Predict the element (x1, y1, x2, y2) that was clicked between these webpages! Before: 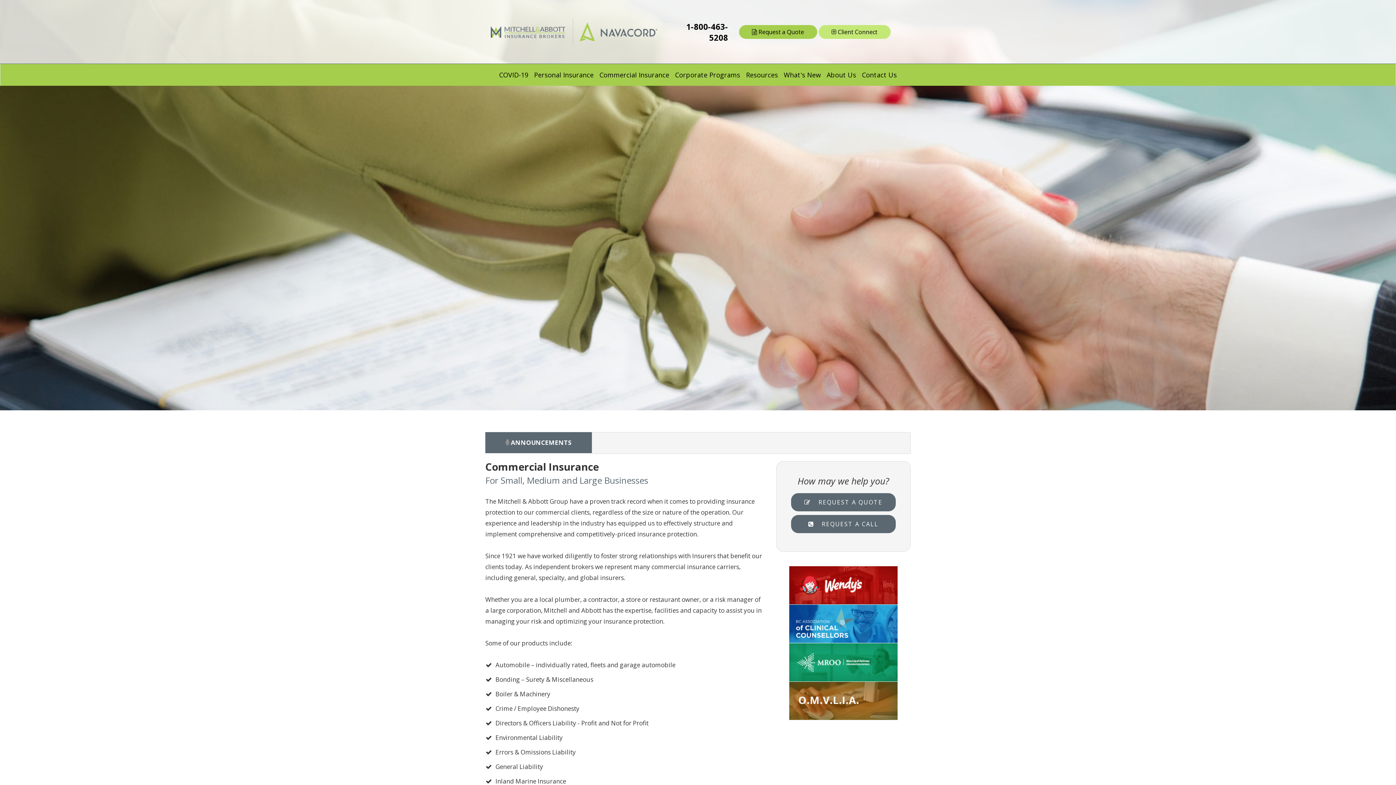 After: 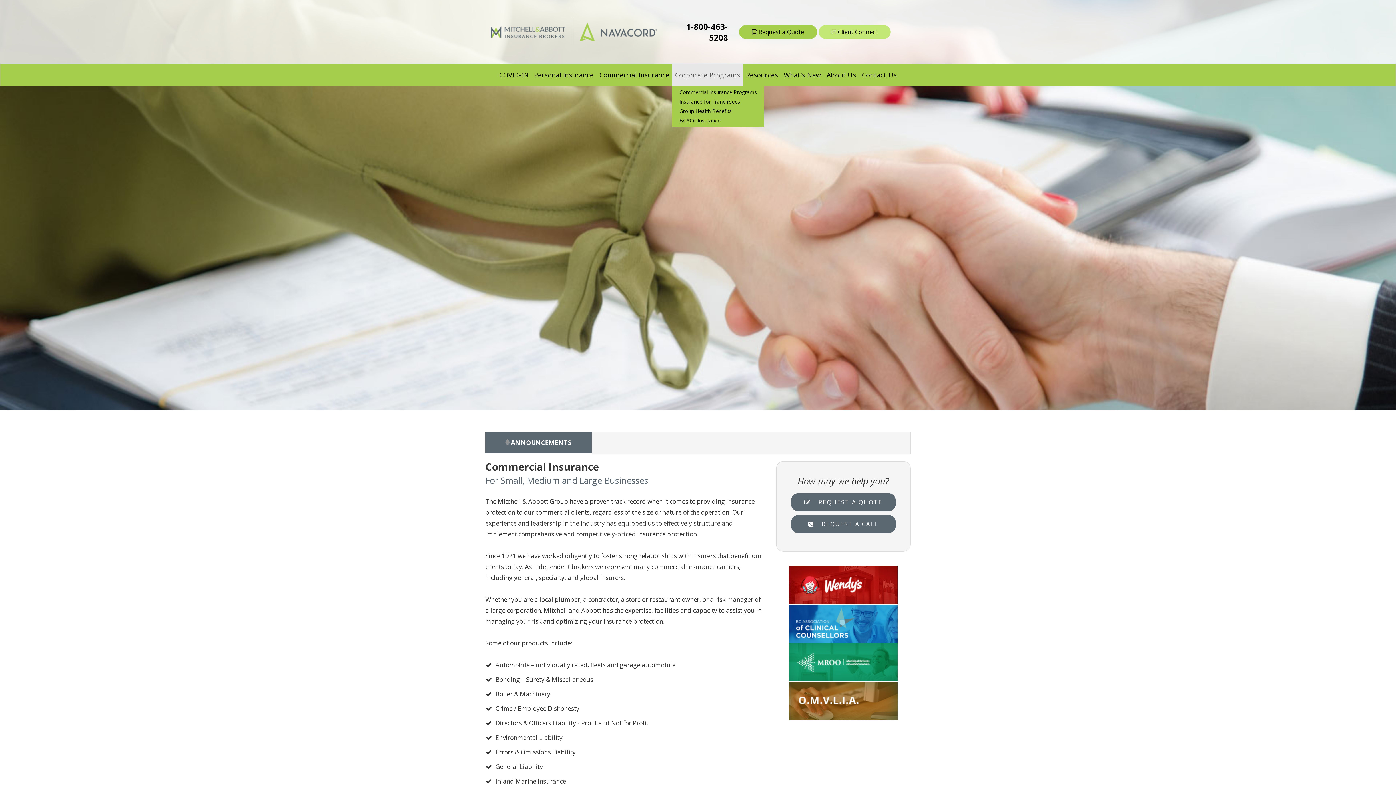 Action: label: Corporate Programs bbox: (672, 64, 743, 85)